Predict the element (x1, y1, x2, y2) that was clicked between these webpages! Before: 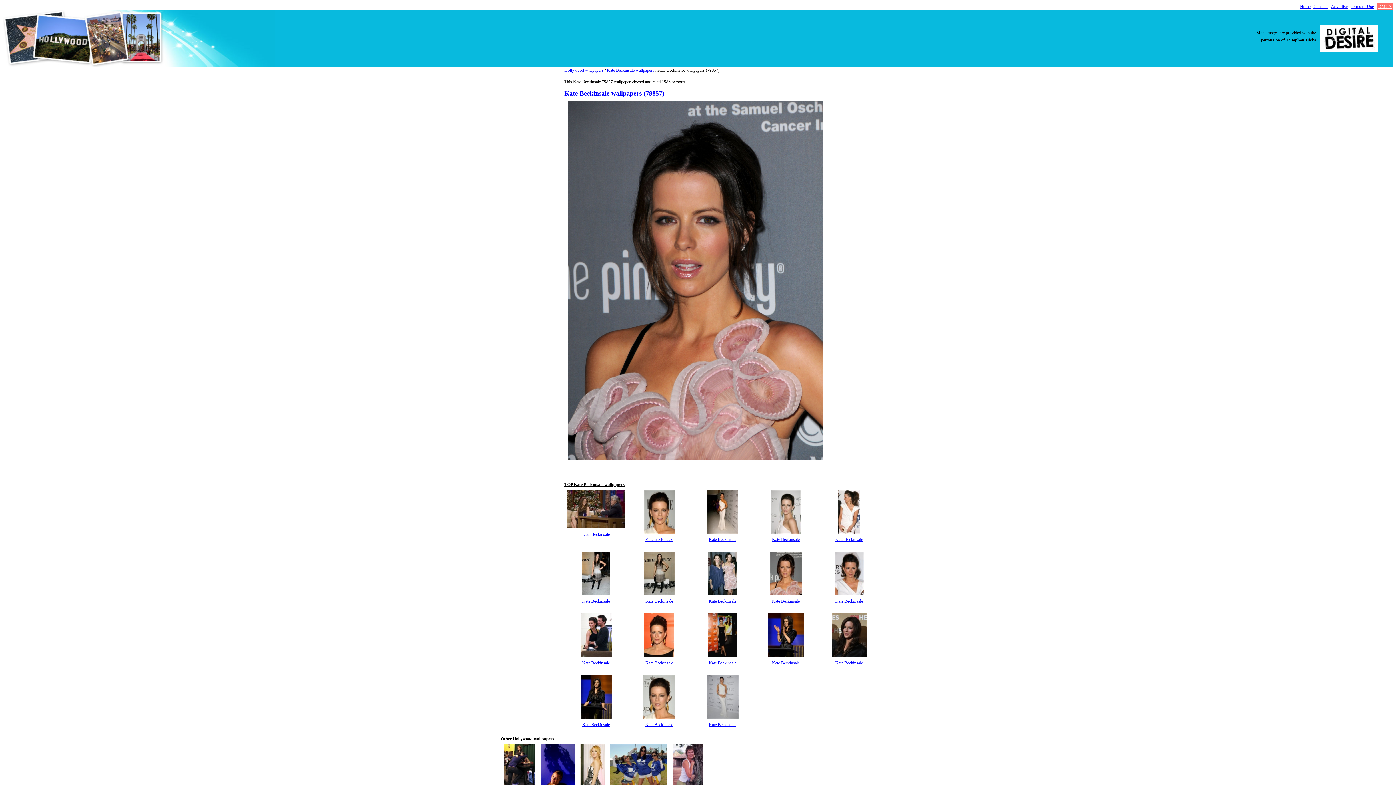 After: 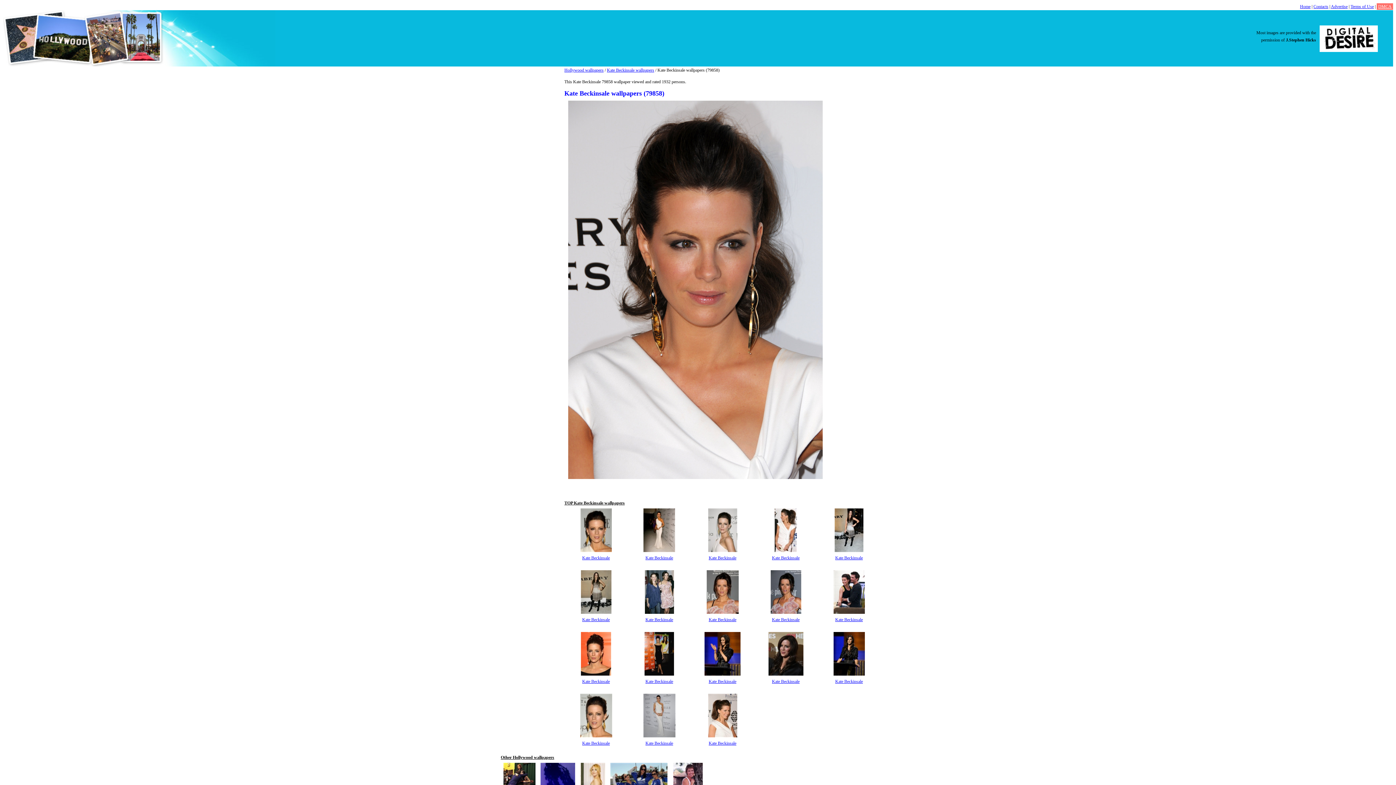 Action: label: Kate Beckinsale bbox: (835, 598, 863, 604)